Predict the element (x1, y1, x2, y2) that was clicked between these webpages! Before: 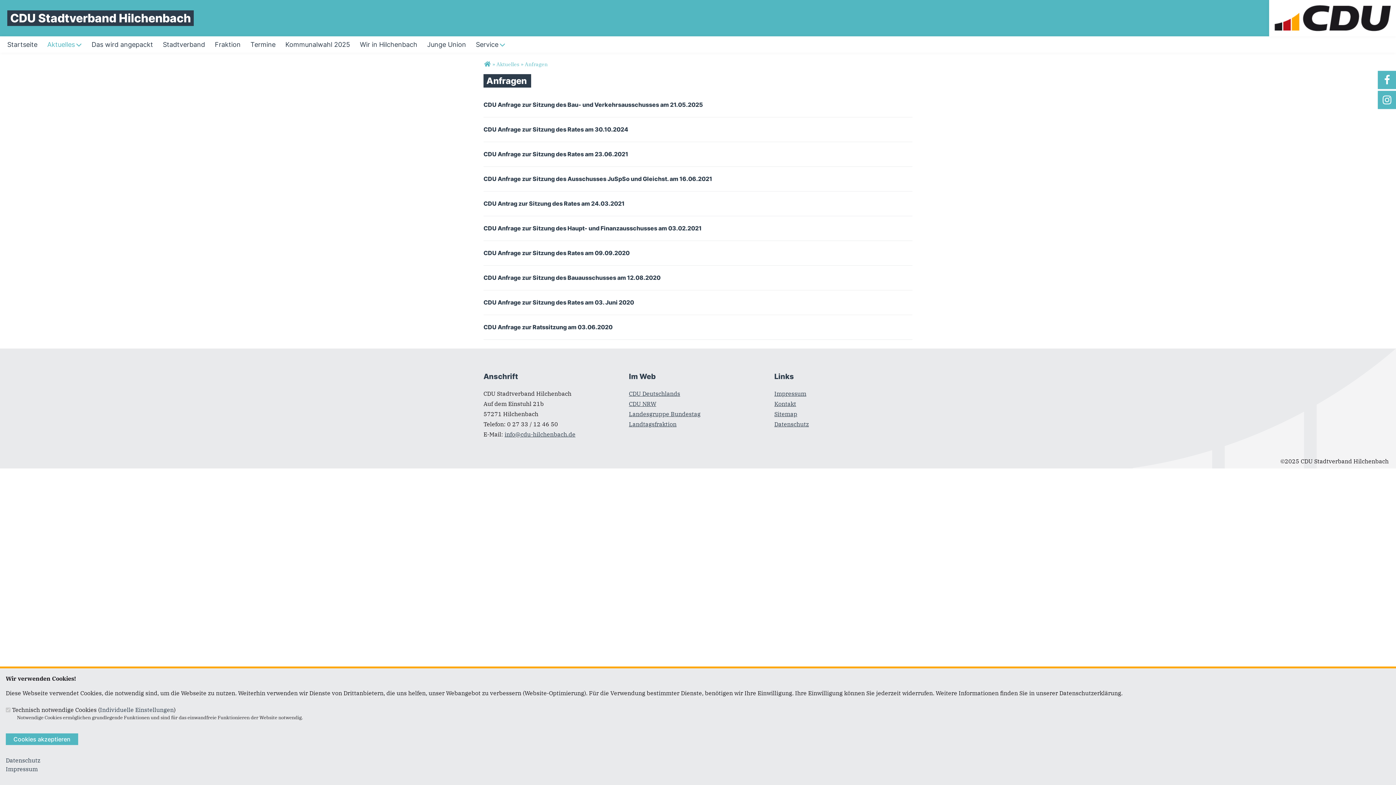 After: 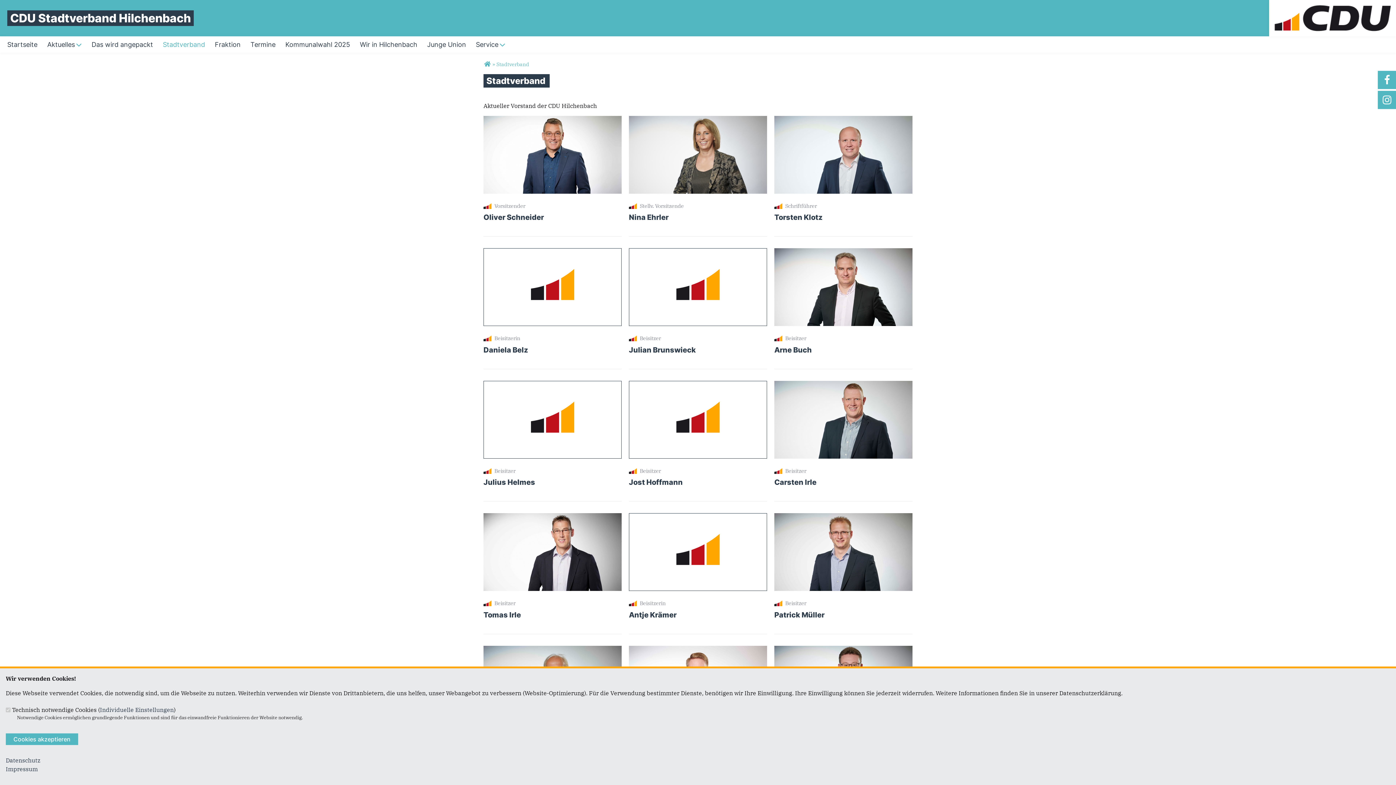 Action: bbox: (162, 36, 205, 52) label: Stadtverband